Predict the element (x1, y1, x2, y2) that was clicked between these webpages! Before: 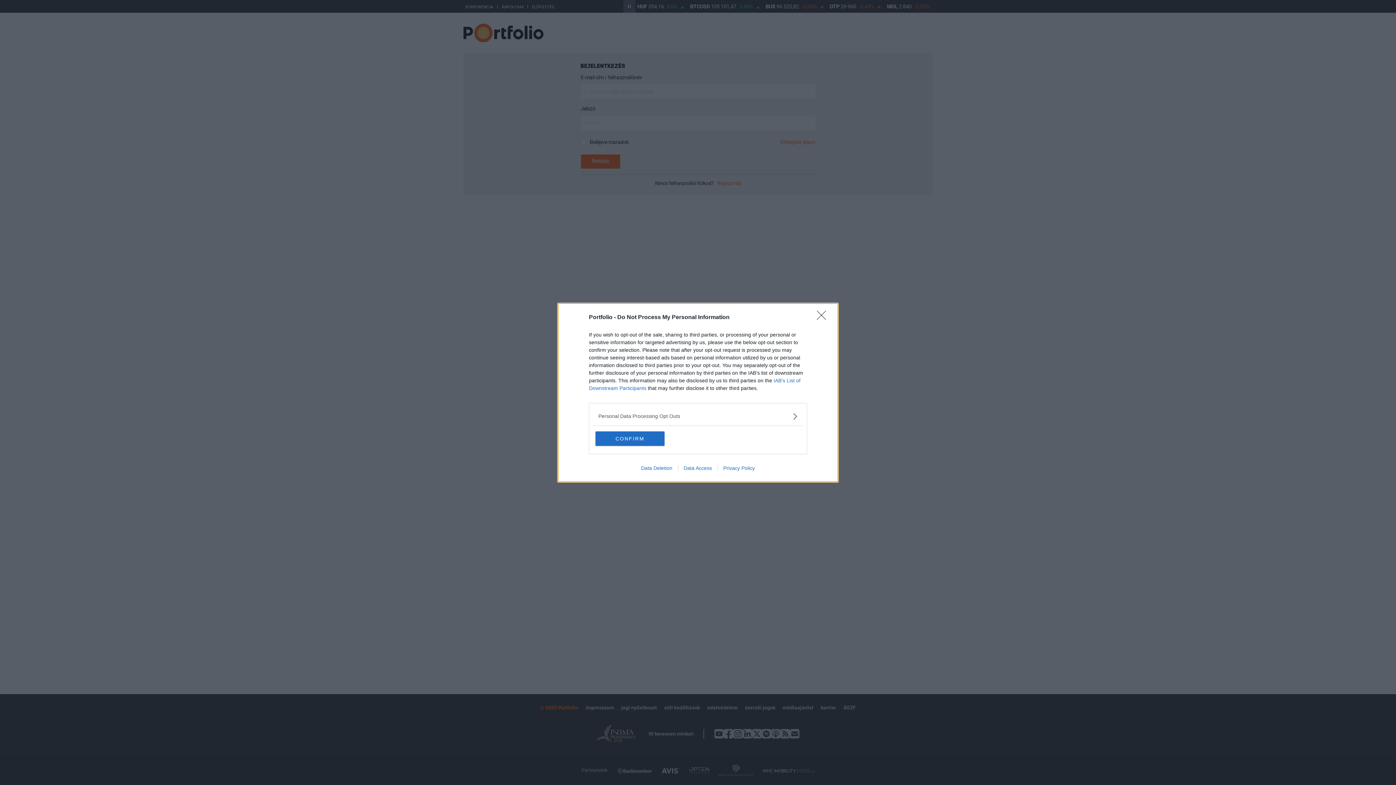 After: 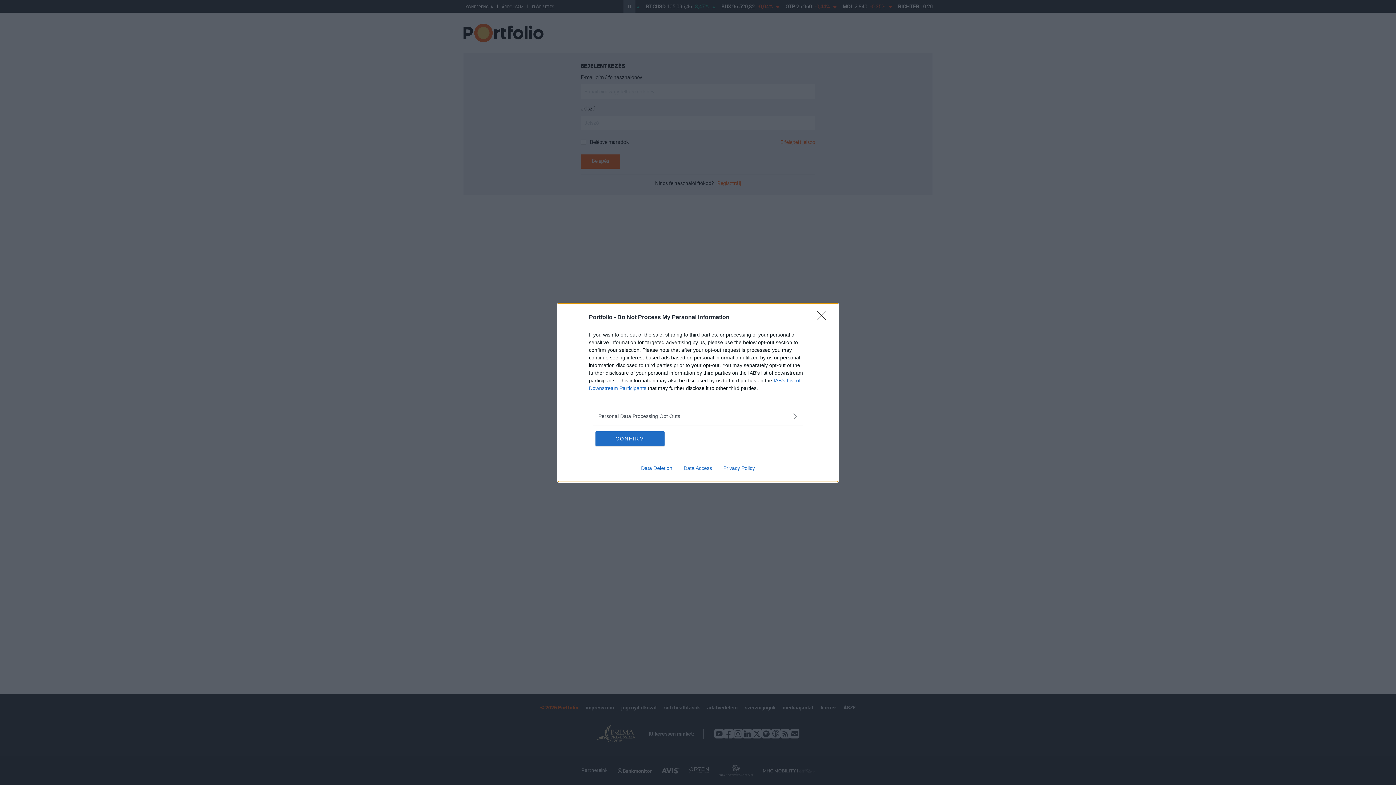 Action: bbox: (717, 465, 760, 471) label: Privacy Policy